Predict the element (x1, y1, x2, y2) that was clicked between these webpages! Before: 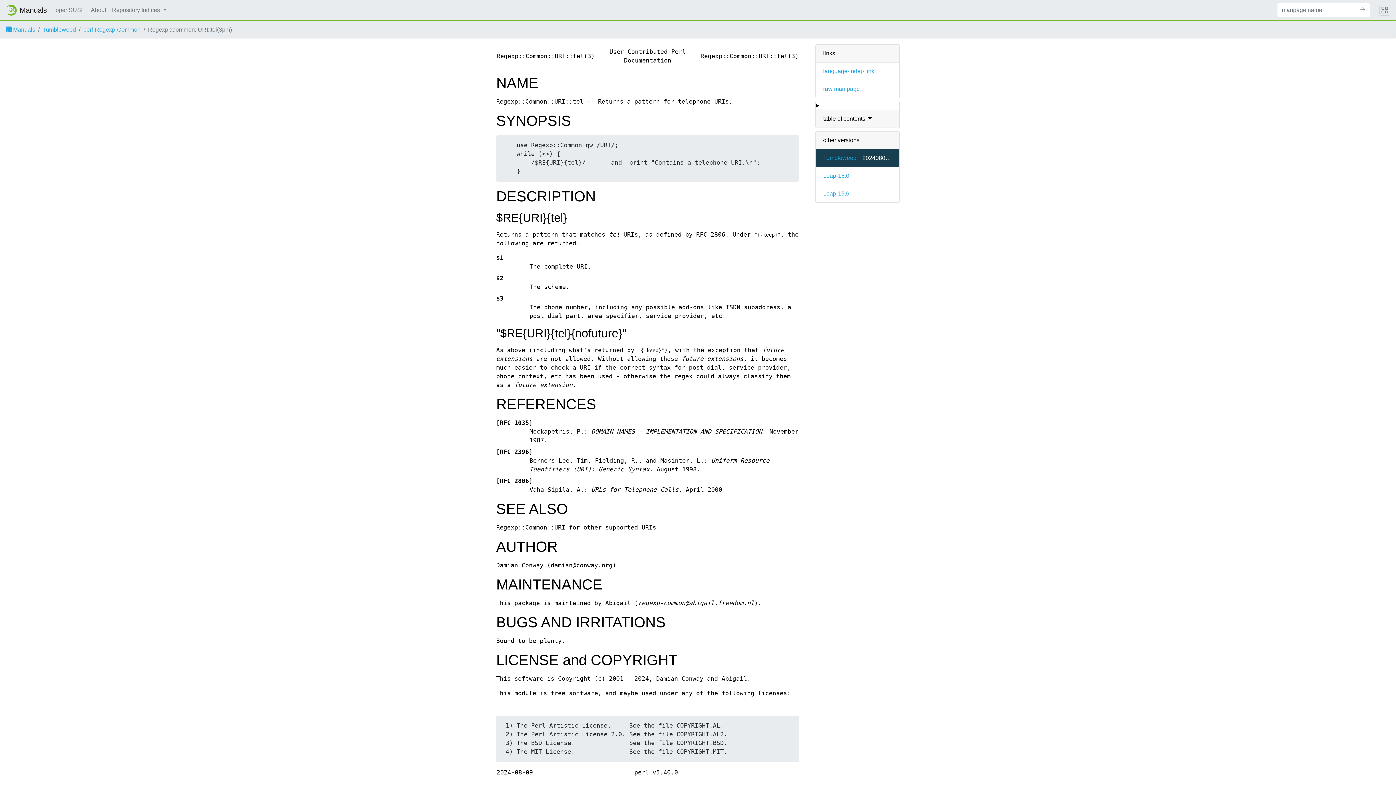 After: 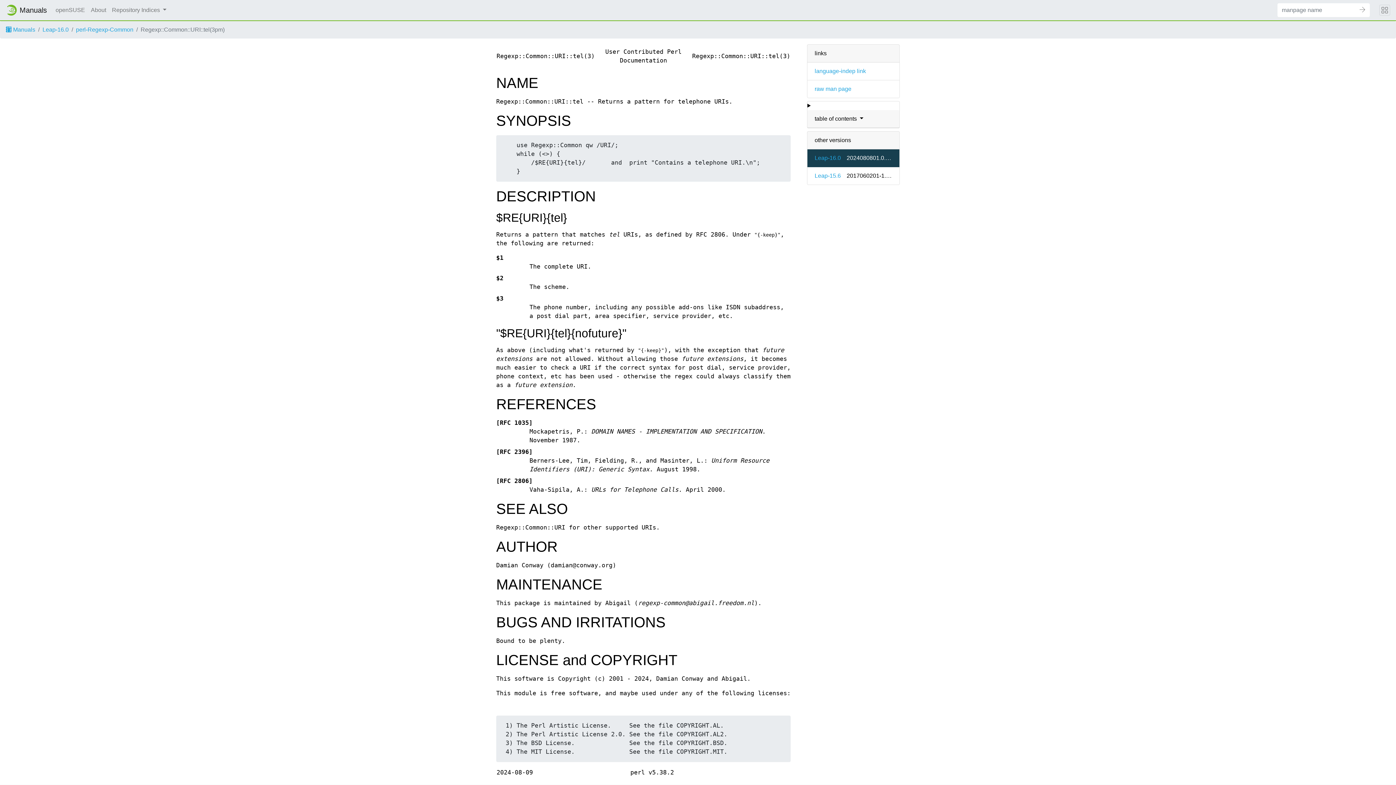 Action: bbox: (823, 171, 849, 180) label: Leap-16.0